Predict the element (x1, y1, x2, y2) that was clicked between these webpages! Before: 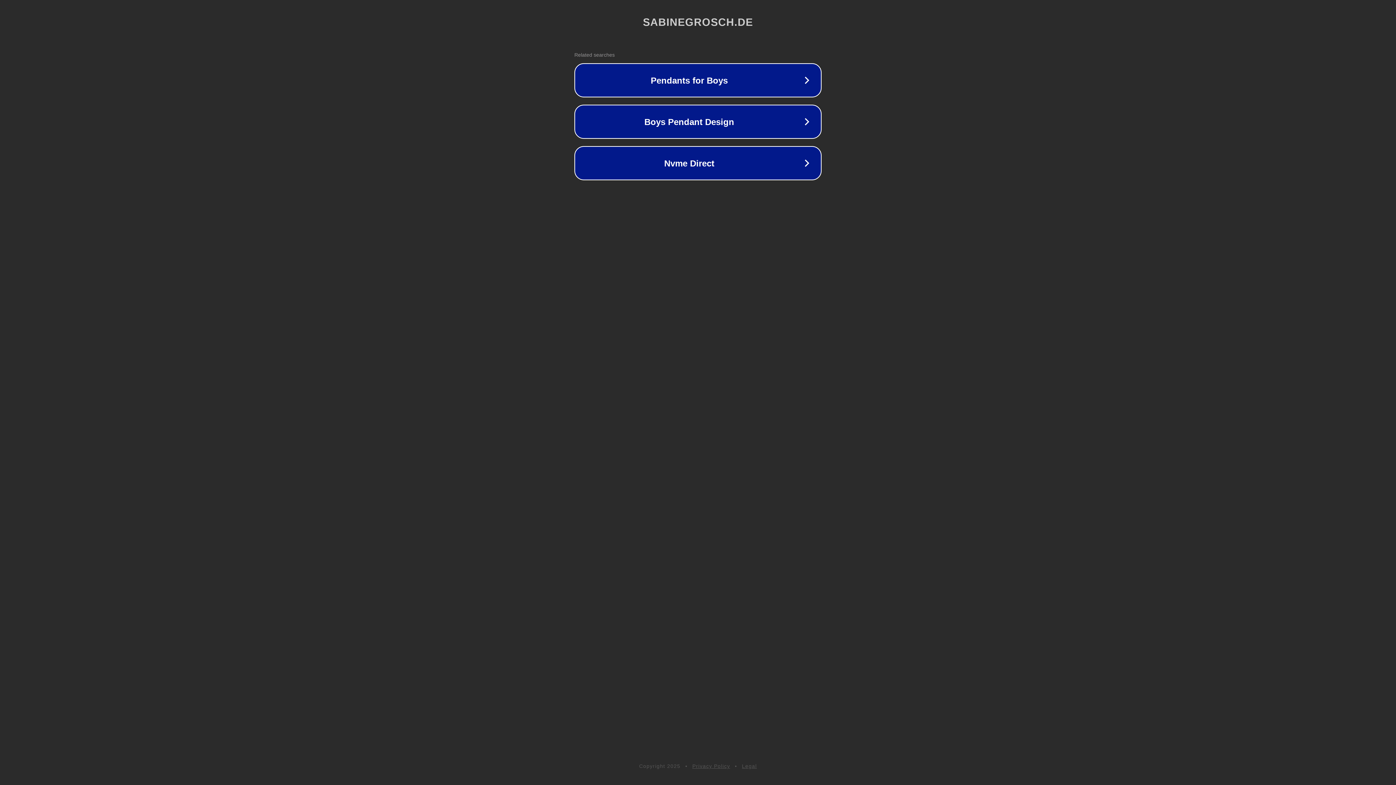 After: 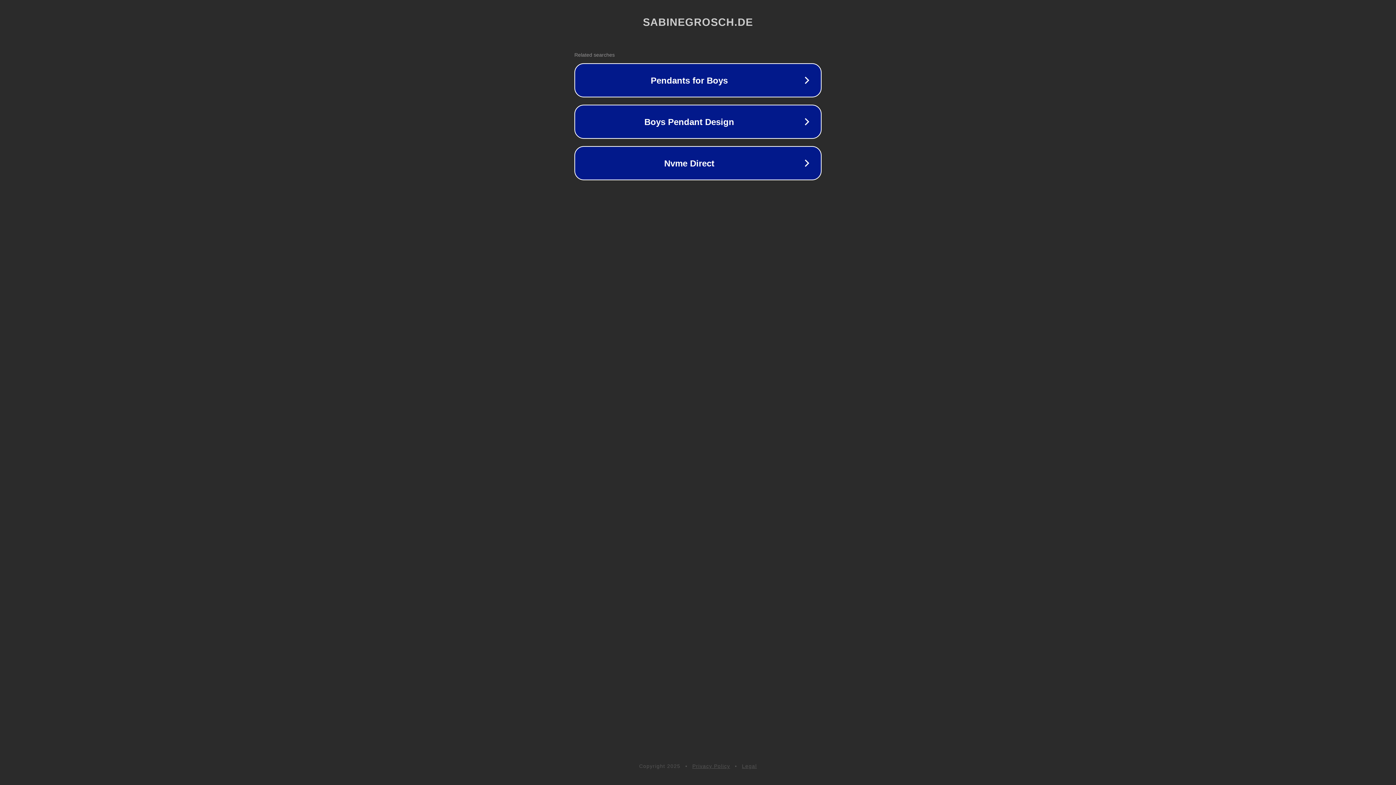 Action: label: Privacy Policy bbox: (692, 763, 730, 769)